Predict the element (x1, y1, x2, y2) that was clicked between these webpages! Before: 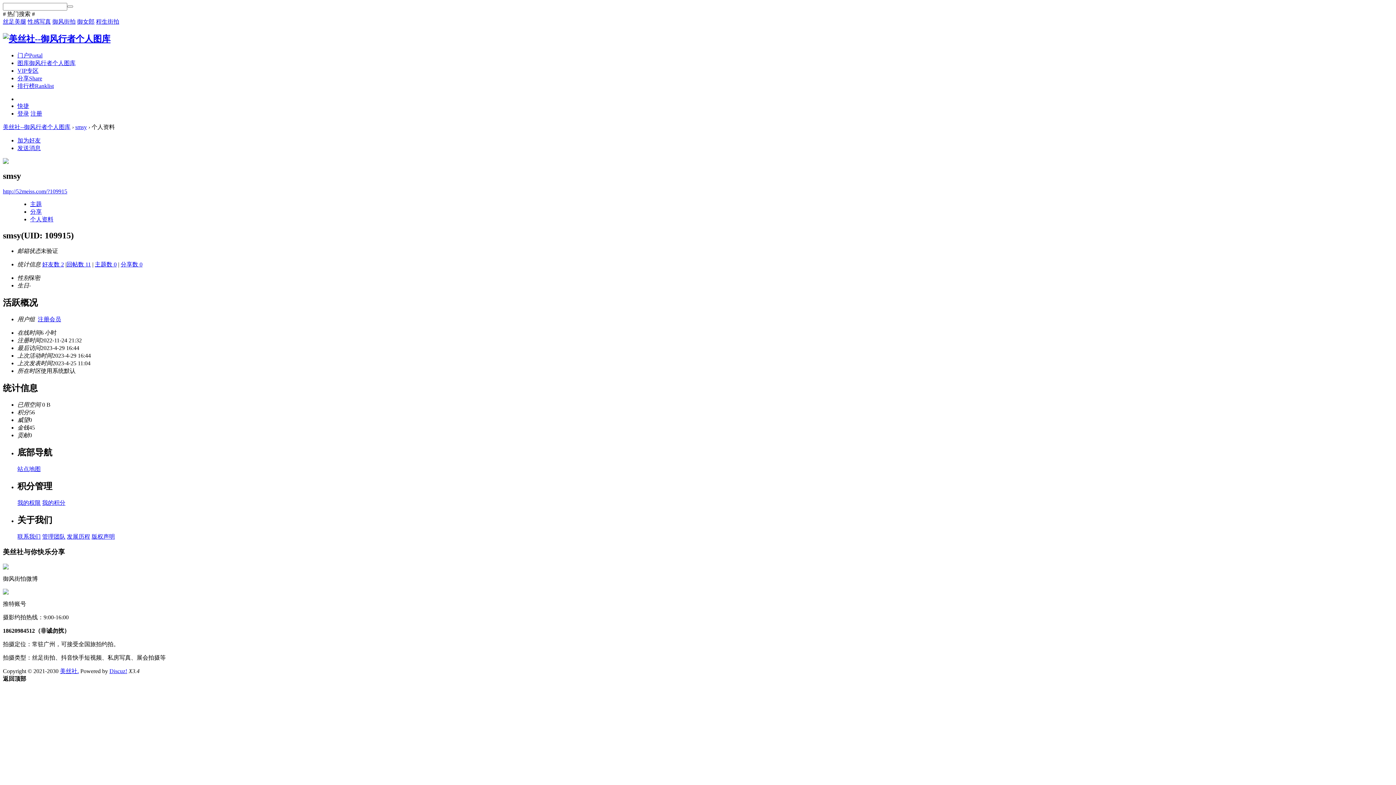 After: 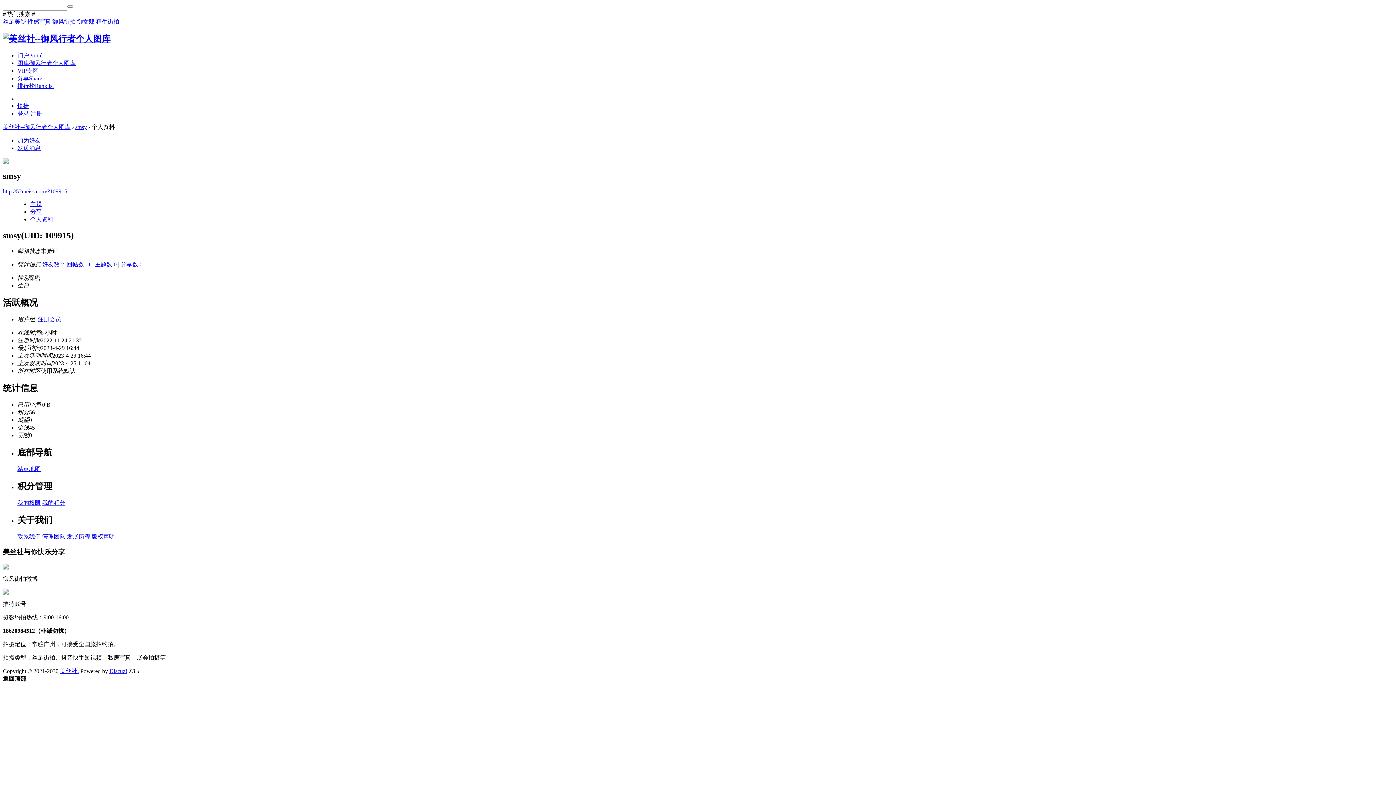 Action: label: 返回顶部 bbox: (2, 675, 26, 682)